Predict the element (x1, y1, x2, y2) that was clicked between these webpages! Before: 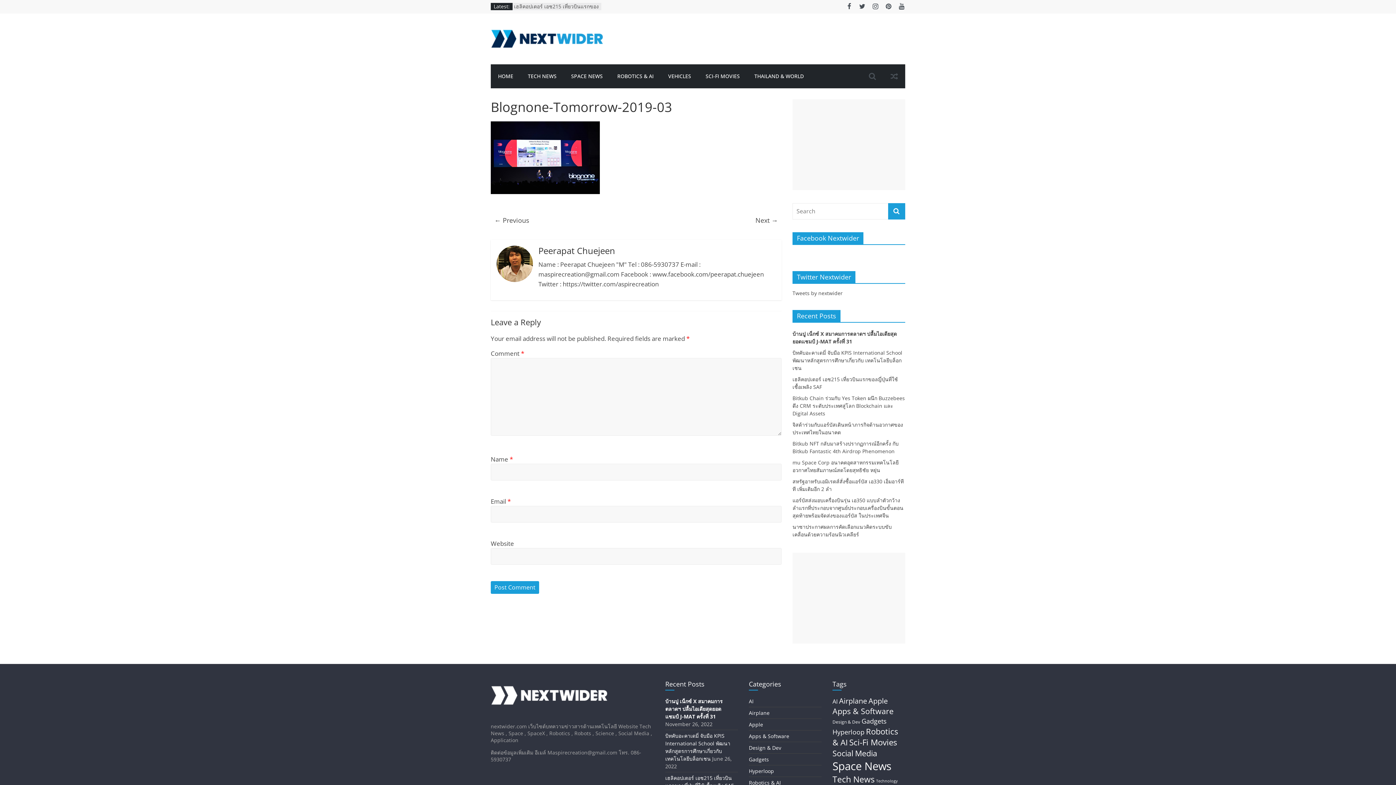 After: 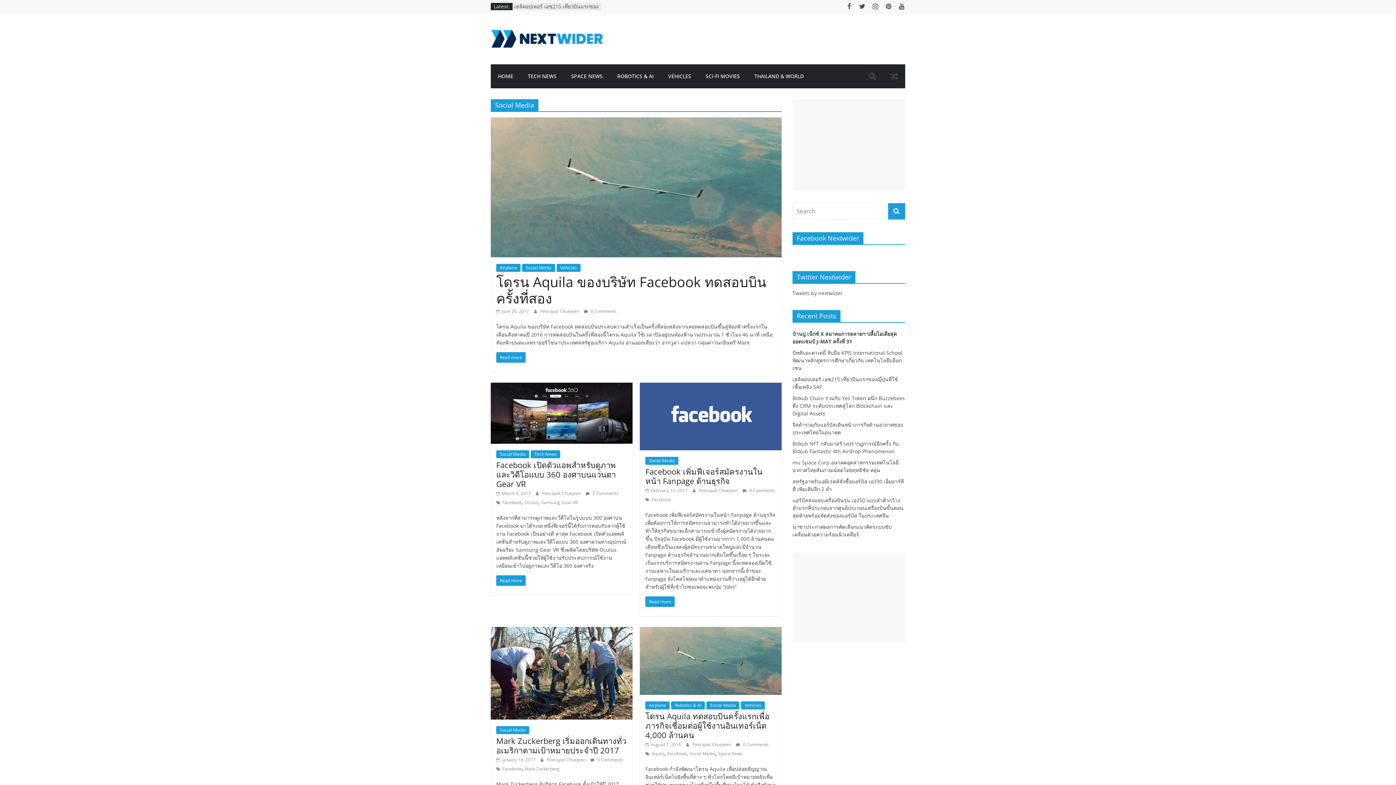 Action: bbox: (832, 748, 877, 758) label: Social Media (59 items)